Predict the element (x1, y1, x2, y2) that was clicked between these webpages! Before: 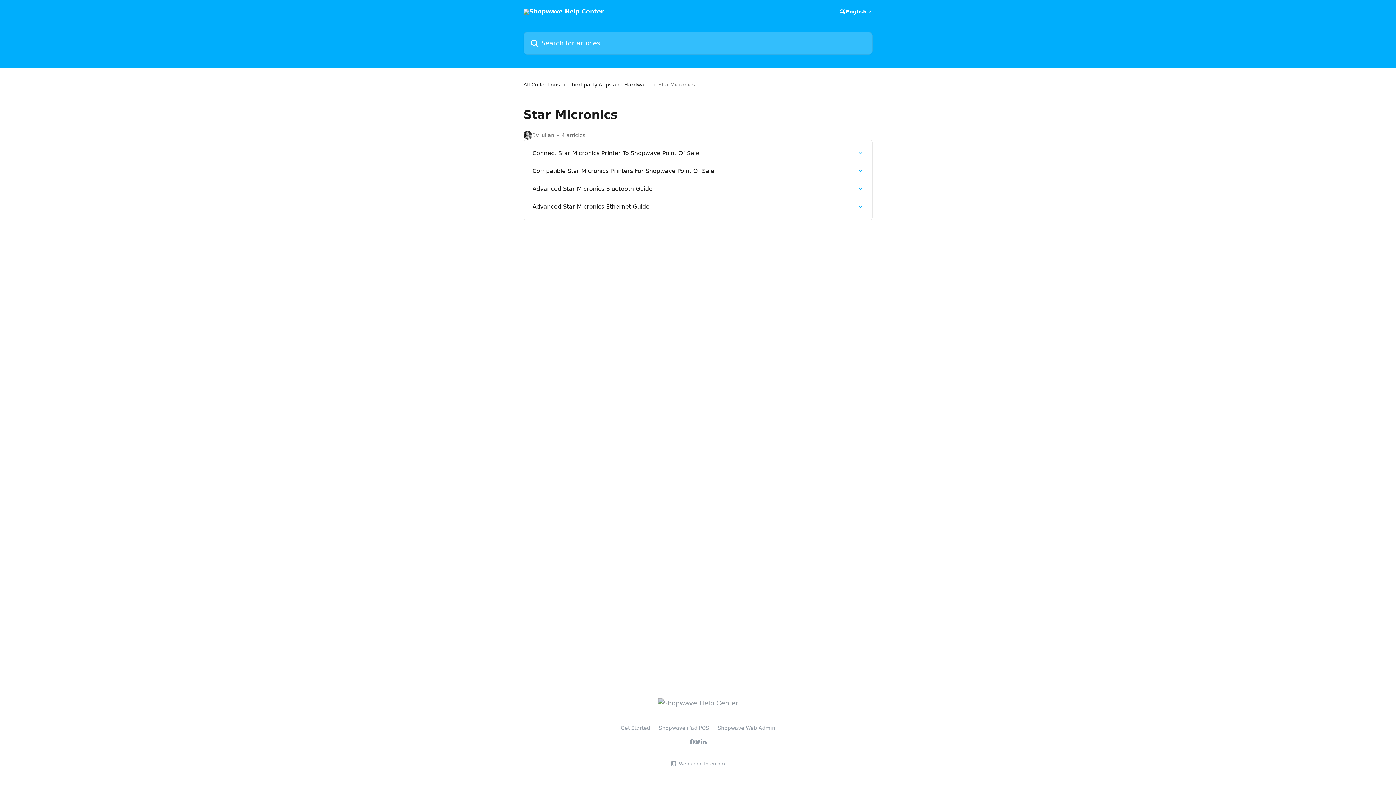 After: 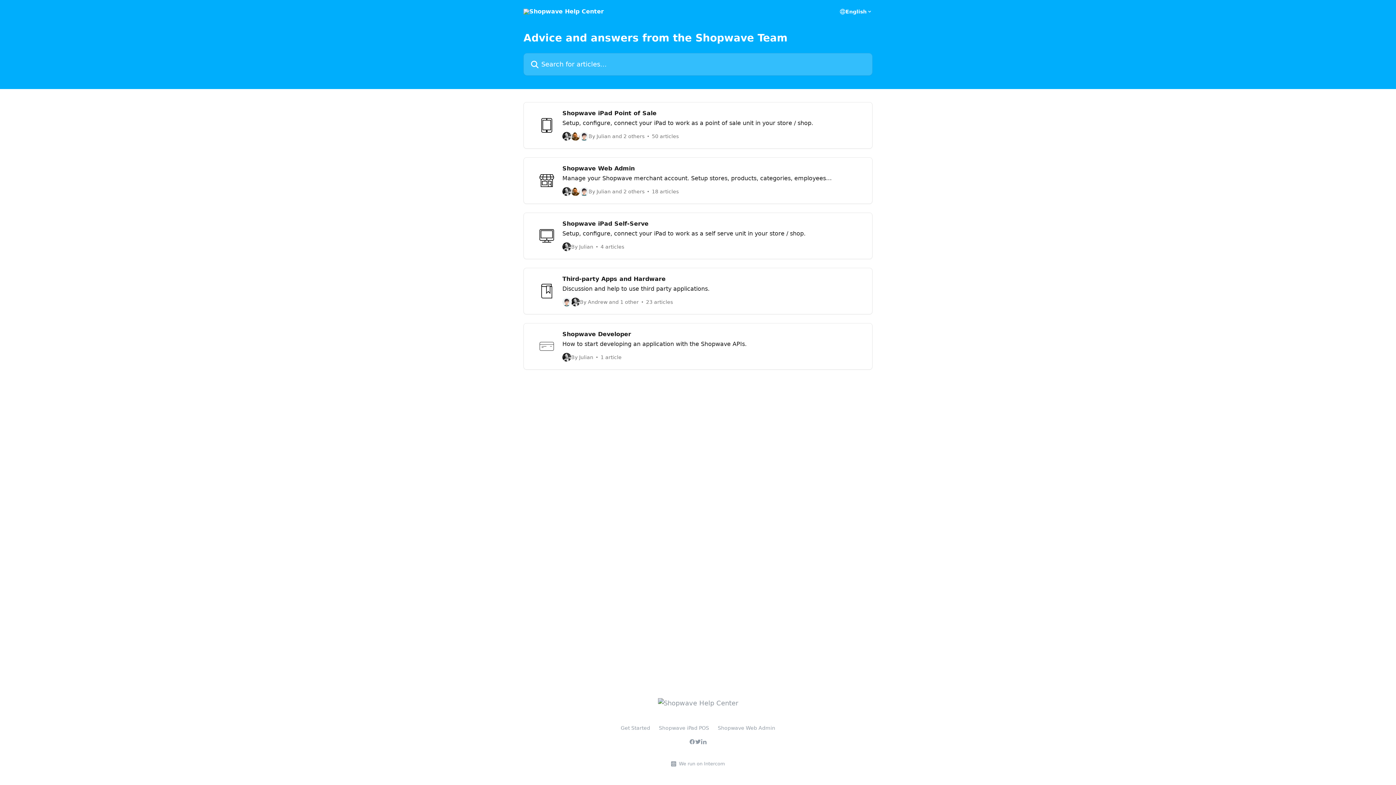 Action: bbox: (523, 80, 562, 88) label: All Collections